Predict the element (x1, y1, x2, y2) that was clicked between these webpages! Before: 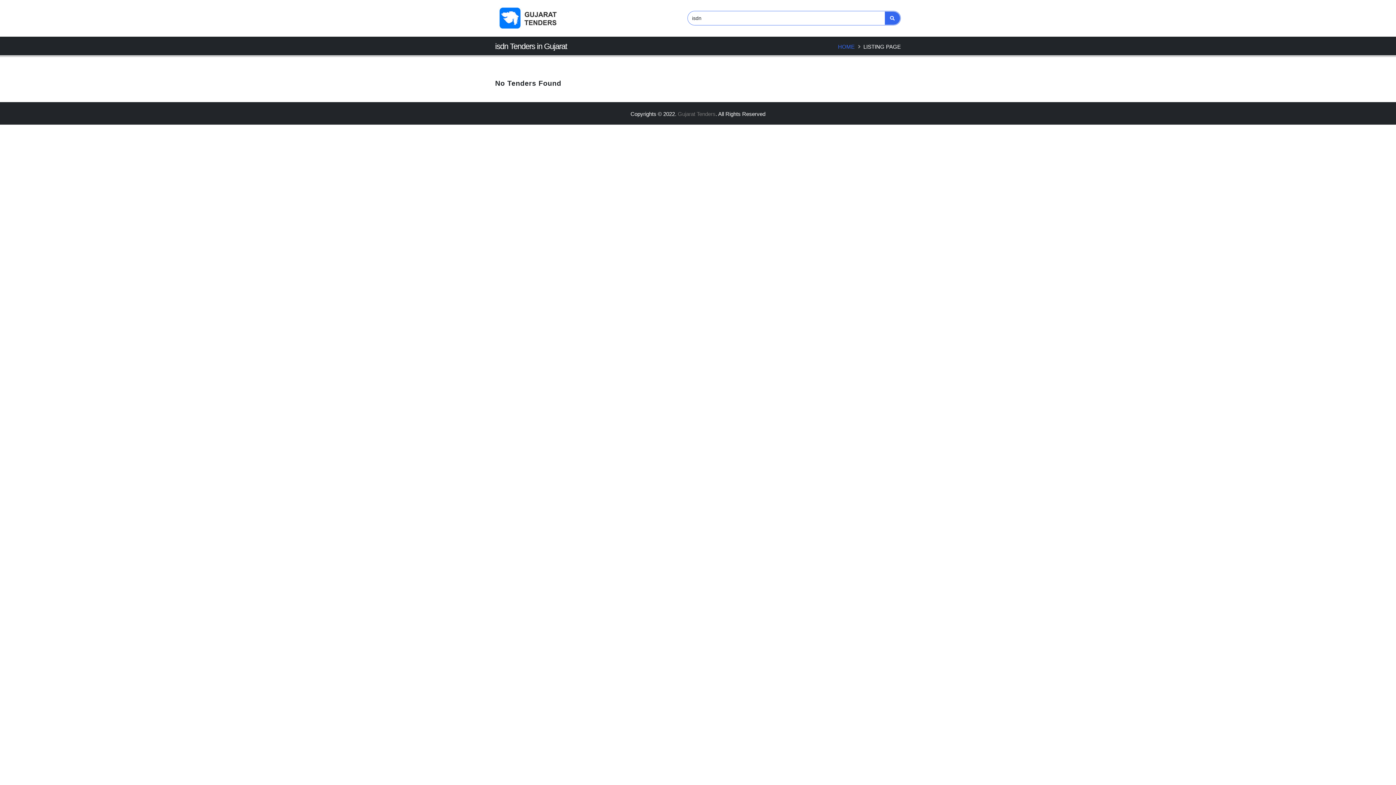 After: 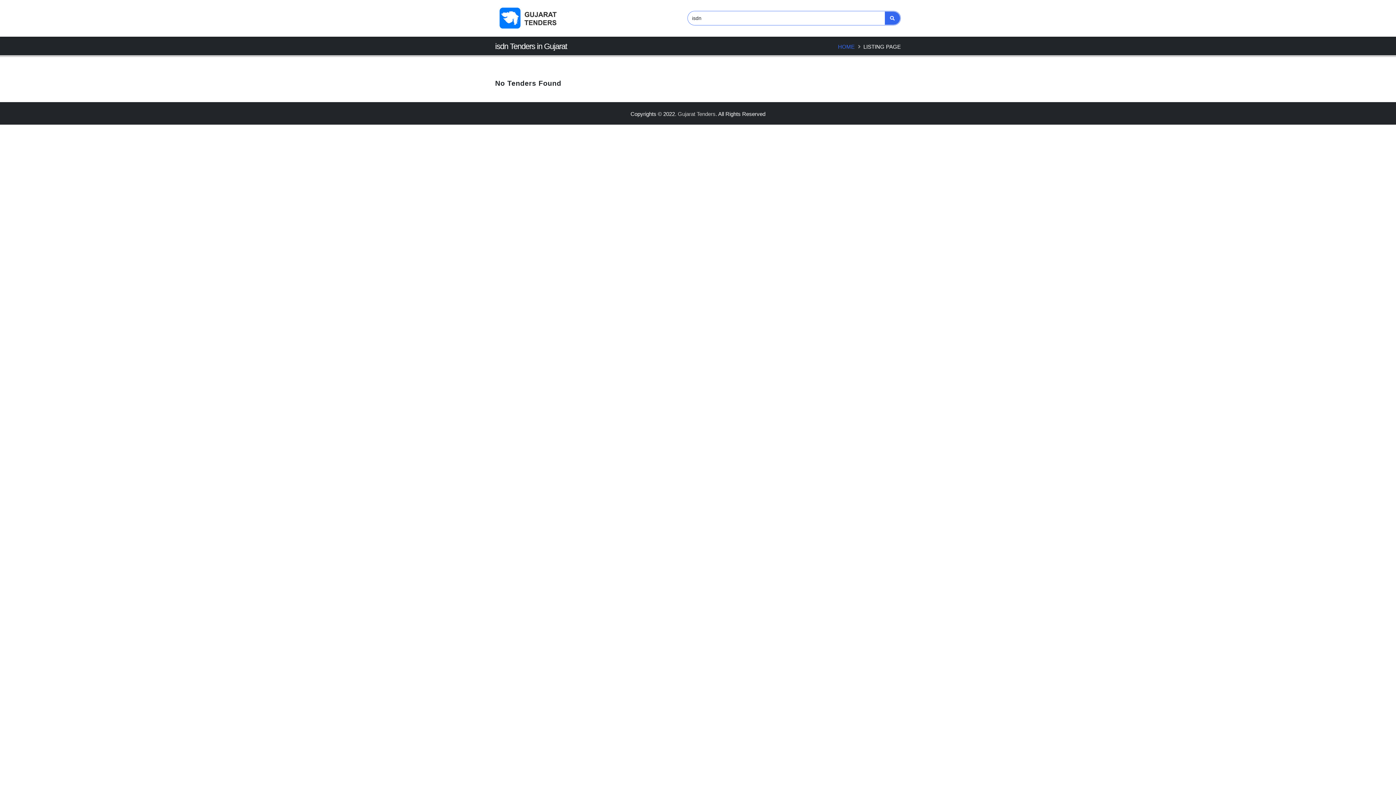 Action: label: Gujarat Tenders bbox: (678, 110, 715, 117)